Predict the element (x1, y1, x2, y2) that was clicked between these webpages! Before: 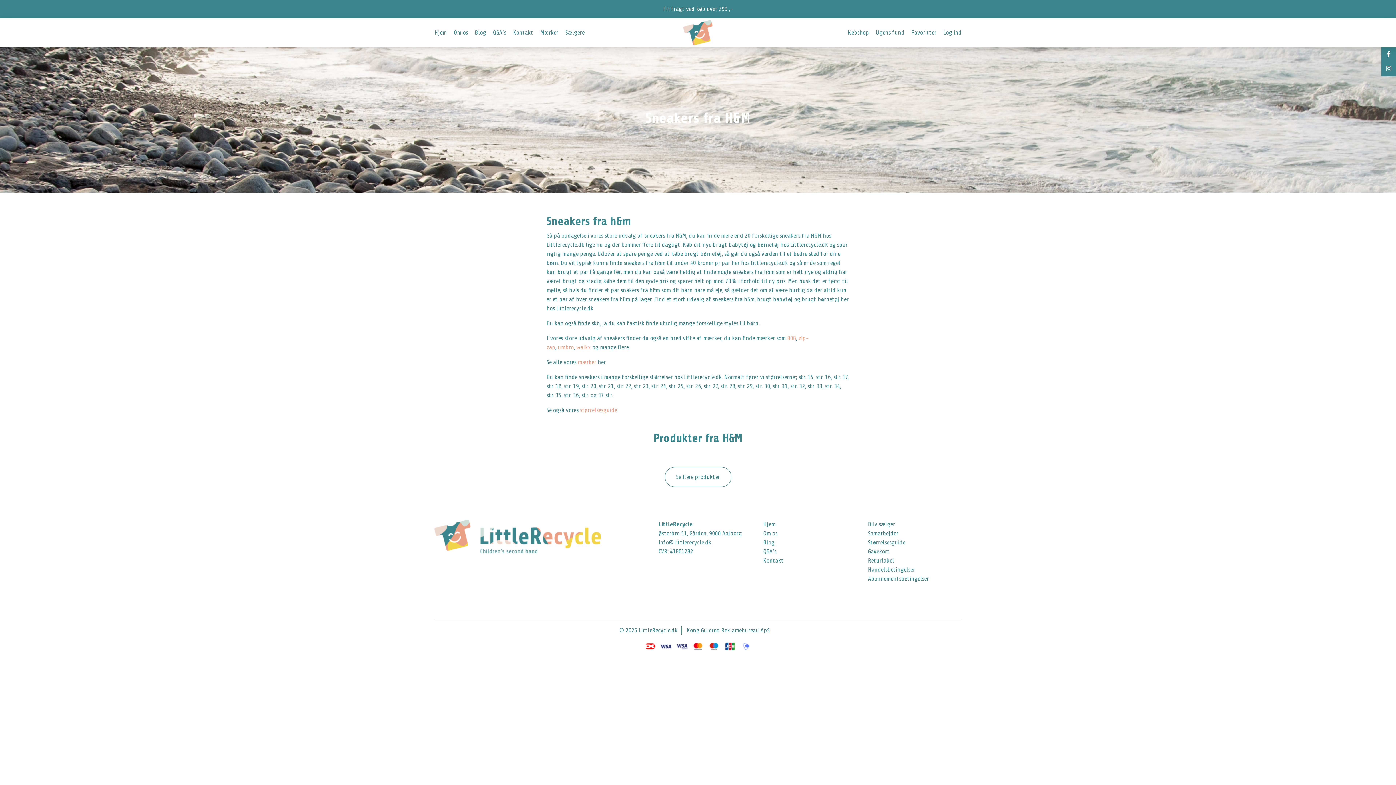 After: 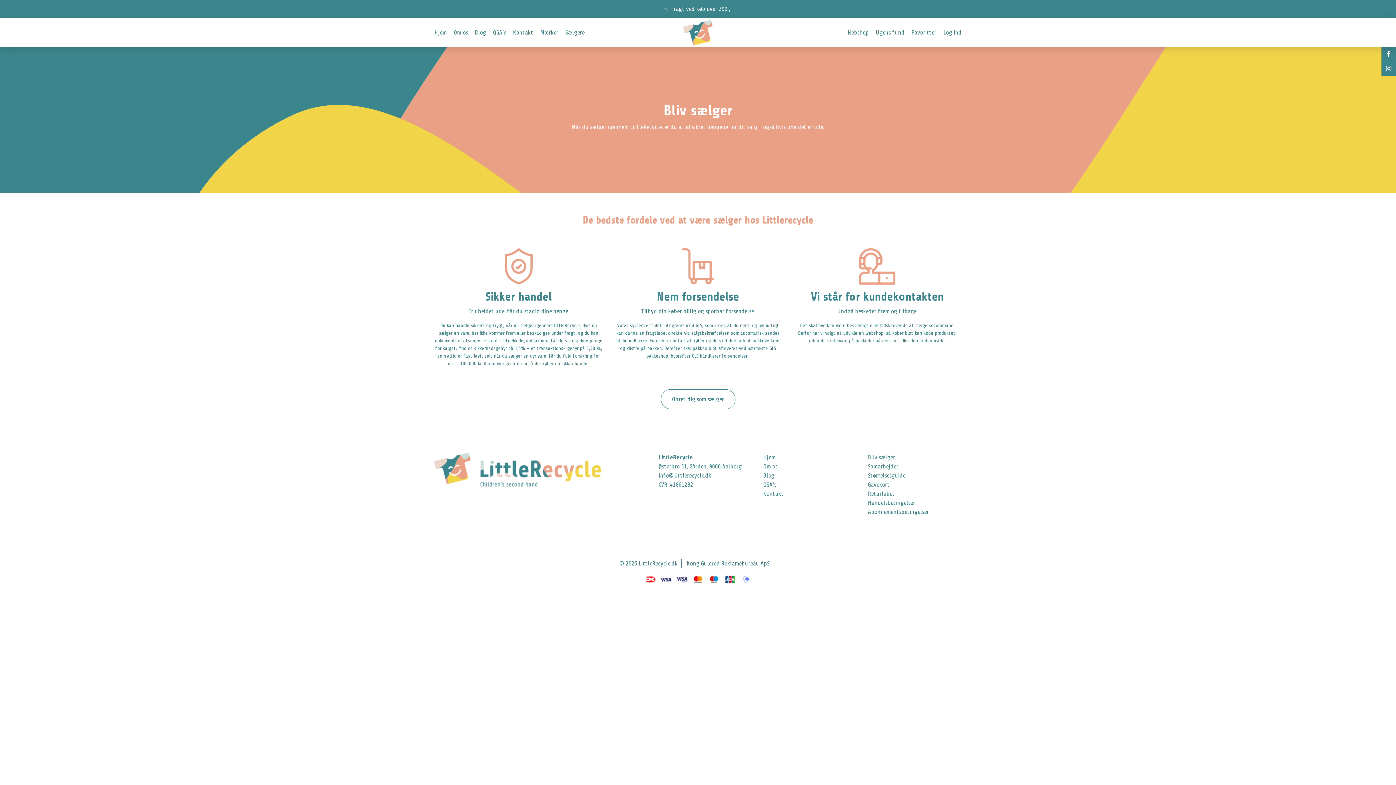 Action: bbox: (868, 521, 895, 528) label: Bliv sælger